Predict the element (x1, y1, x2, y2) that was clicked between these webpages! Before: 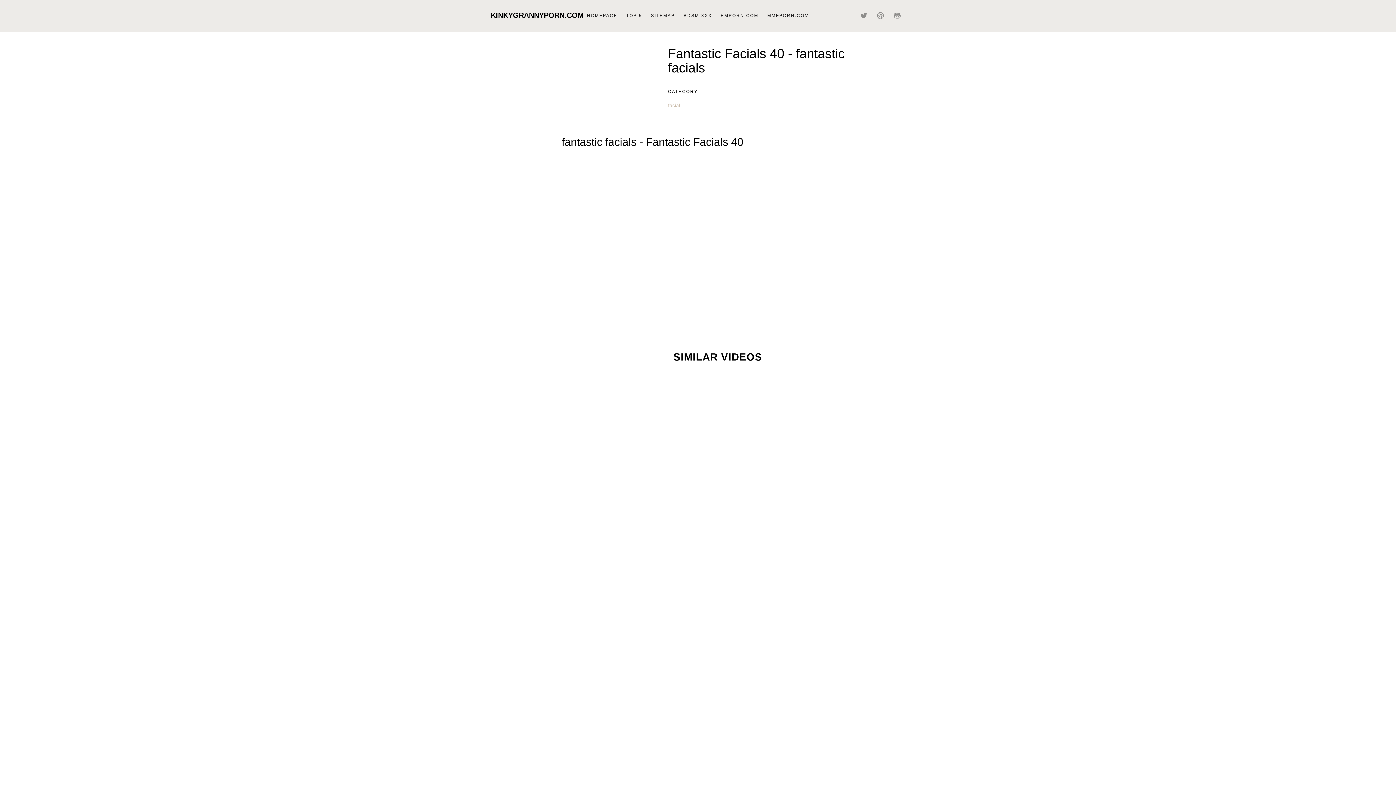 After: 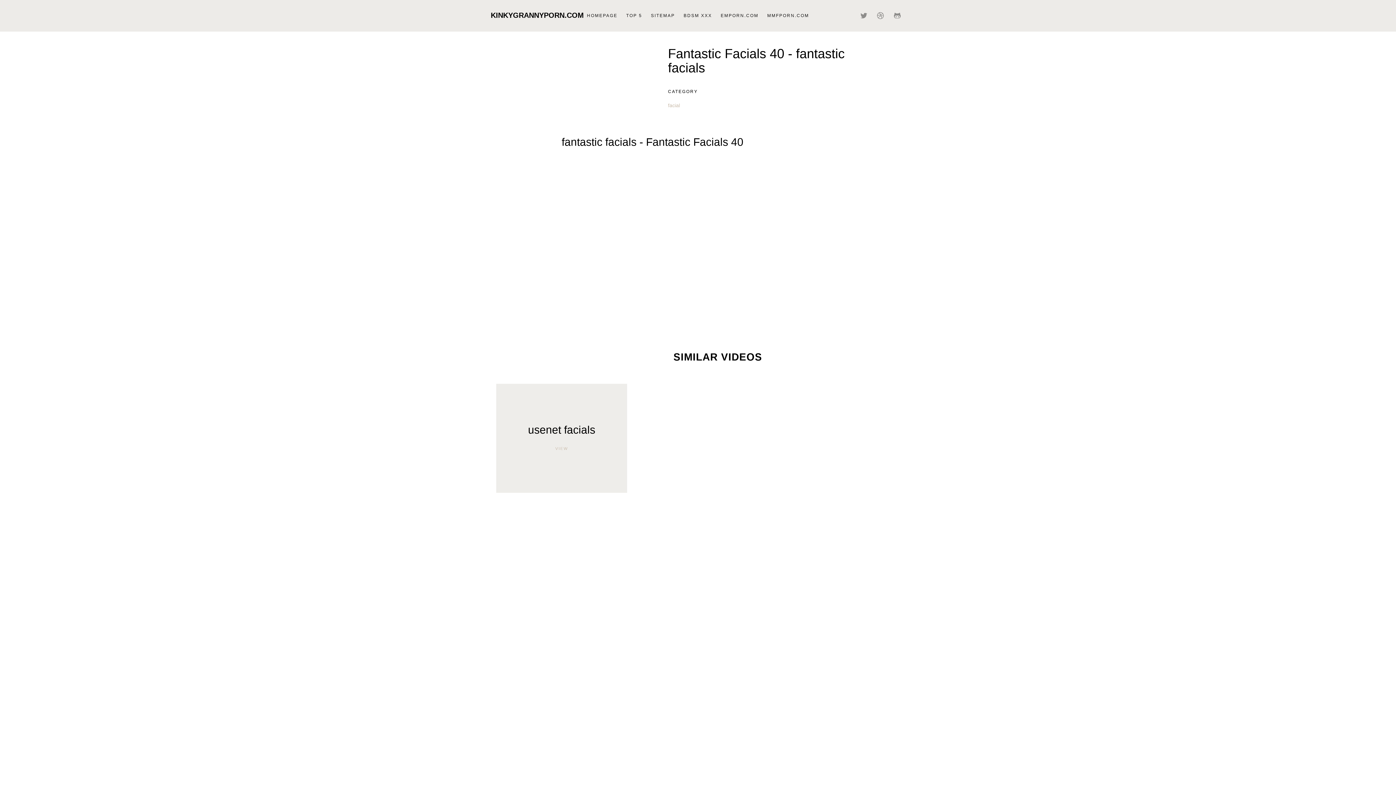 Action: label: usenet facials
VIEW bbox: (496, 383, 627, 493)